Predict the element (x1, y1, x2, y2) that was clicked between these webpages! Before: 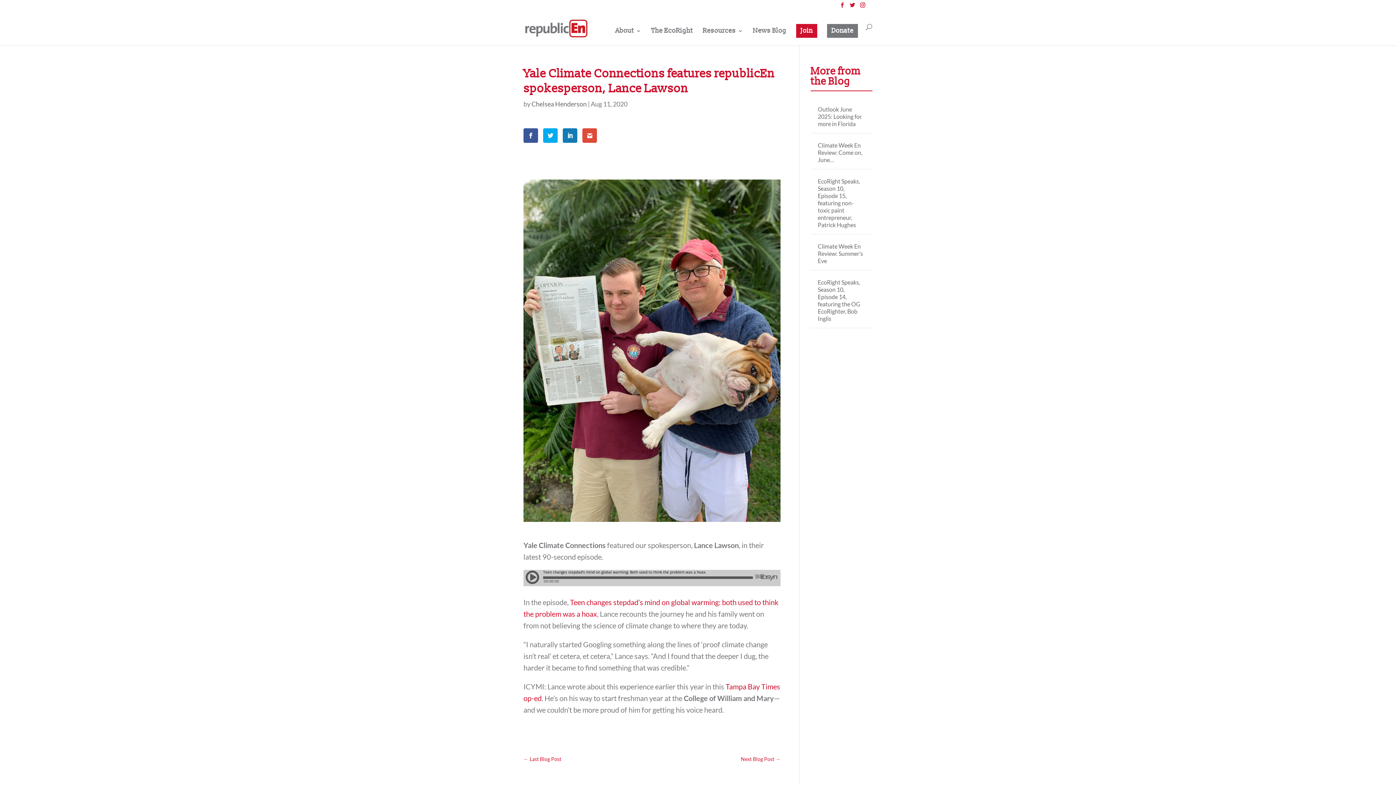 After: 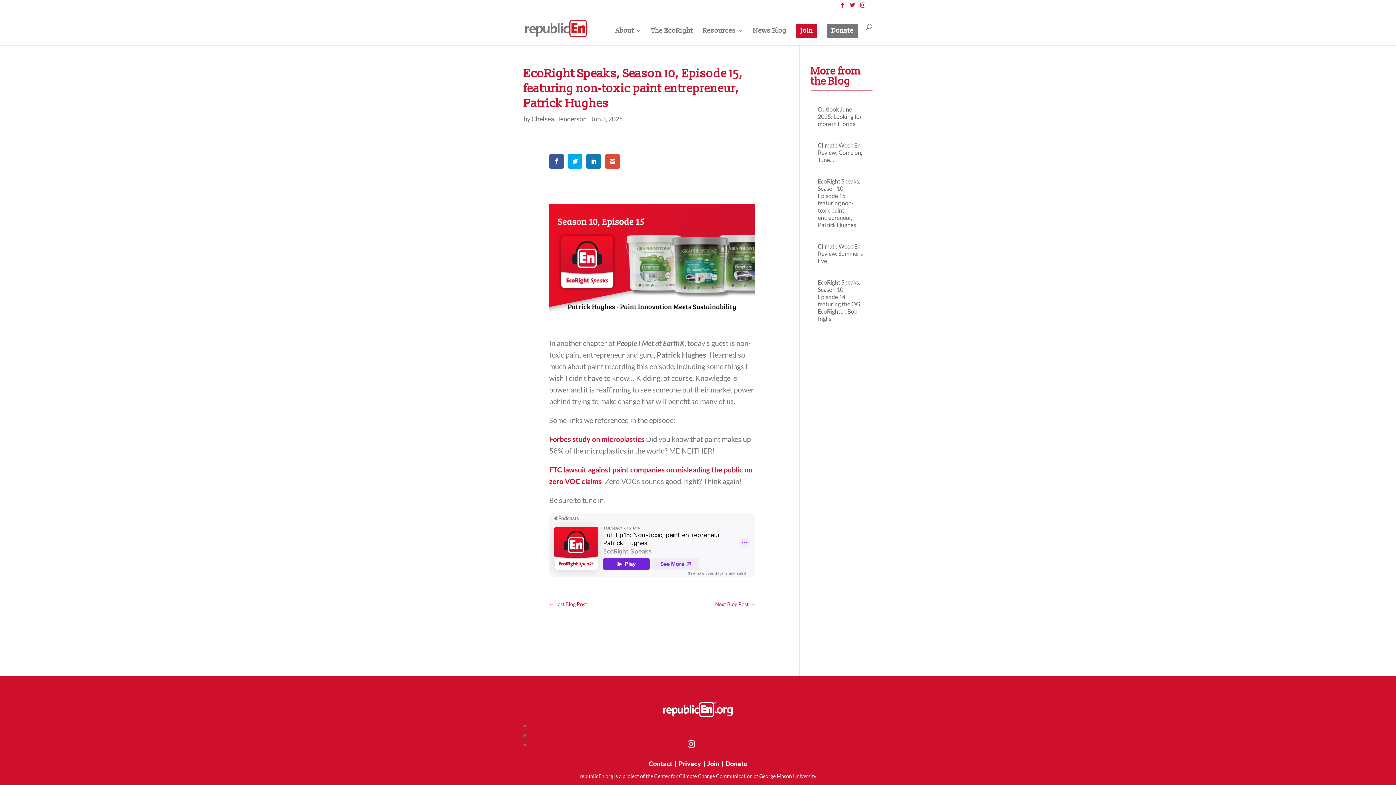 Action: label: EcoRight Speaks, Season 10, Episode 15, featuring non-toxic paint entrepreneur, Patrick Hughes bbox: (818, 177, 860, 228)